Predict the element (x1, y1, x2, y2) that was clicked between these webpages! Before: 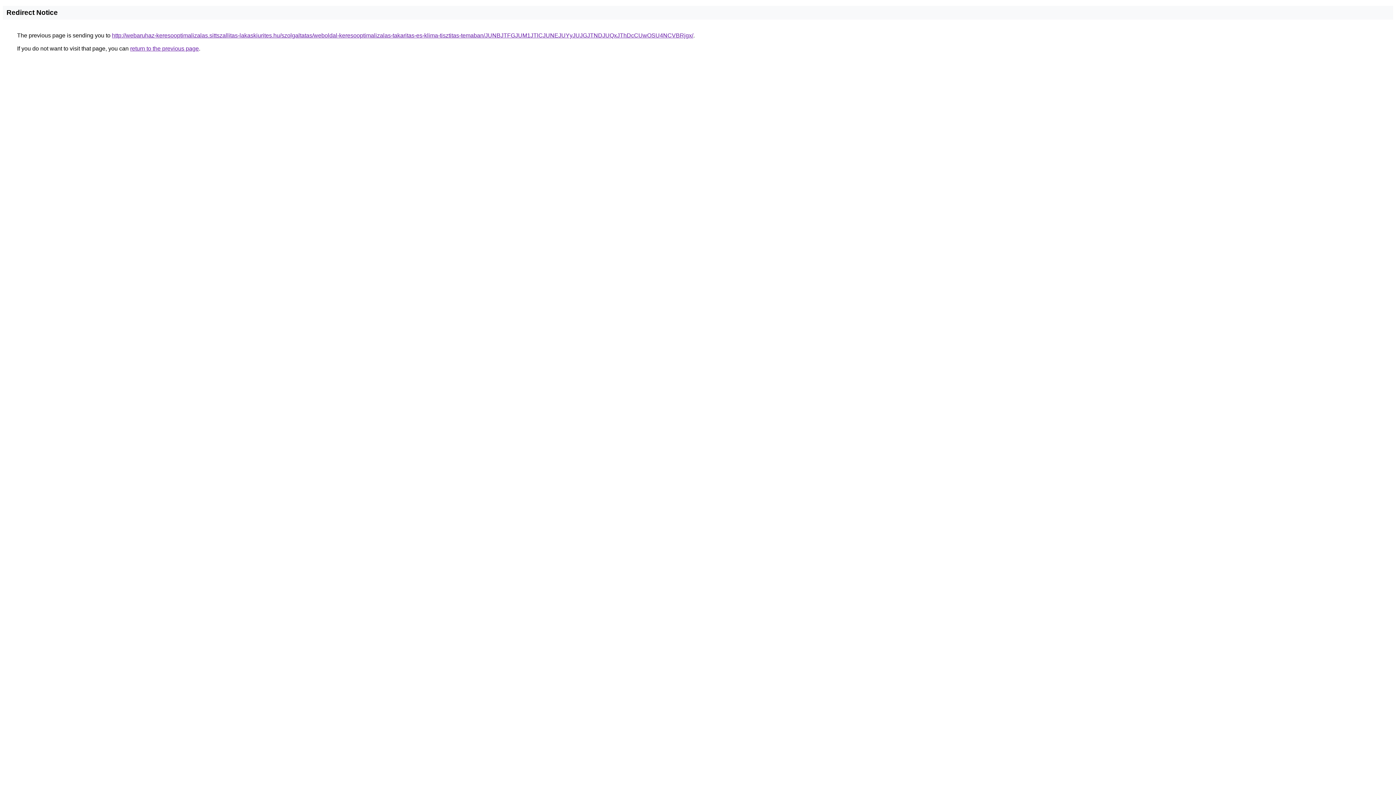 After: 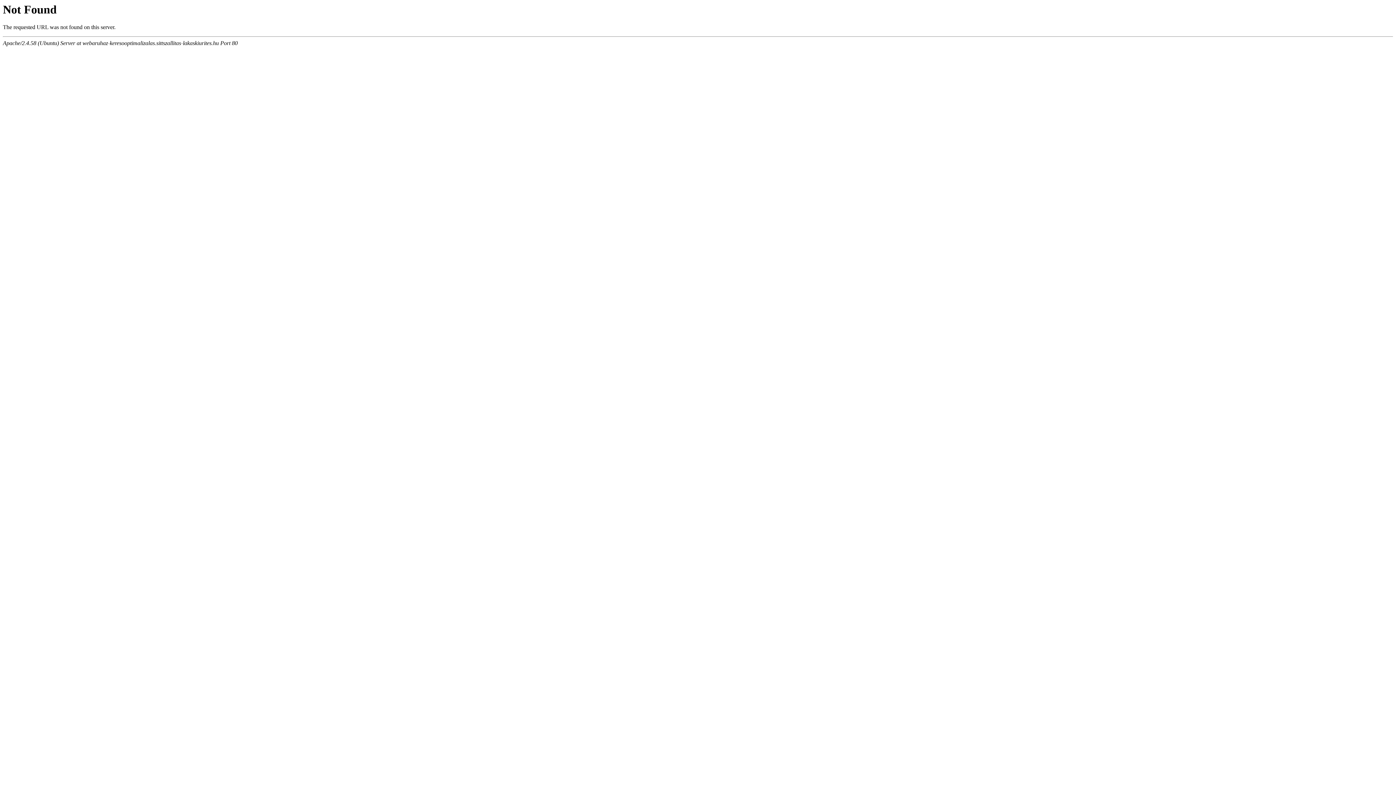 Action: label: http://webaruhaz-keresooptimalizalas.sittszallitas-lakaskiurites.hu/szolgaltatas/weboldal-keresooptimalizalas-takaritas-es-klima-tisztitas-temaban/JUNBJTFGJUM1JTlCJUNEJUYyJUJGJTNDJUQxJThDcCUwOSU4NCVBRjgx/ bbox: (112, 32, 693, 38)